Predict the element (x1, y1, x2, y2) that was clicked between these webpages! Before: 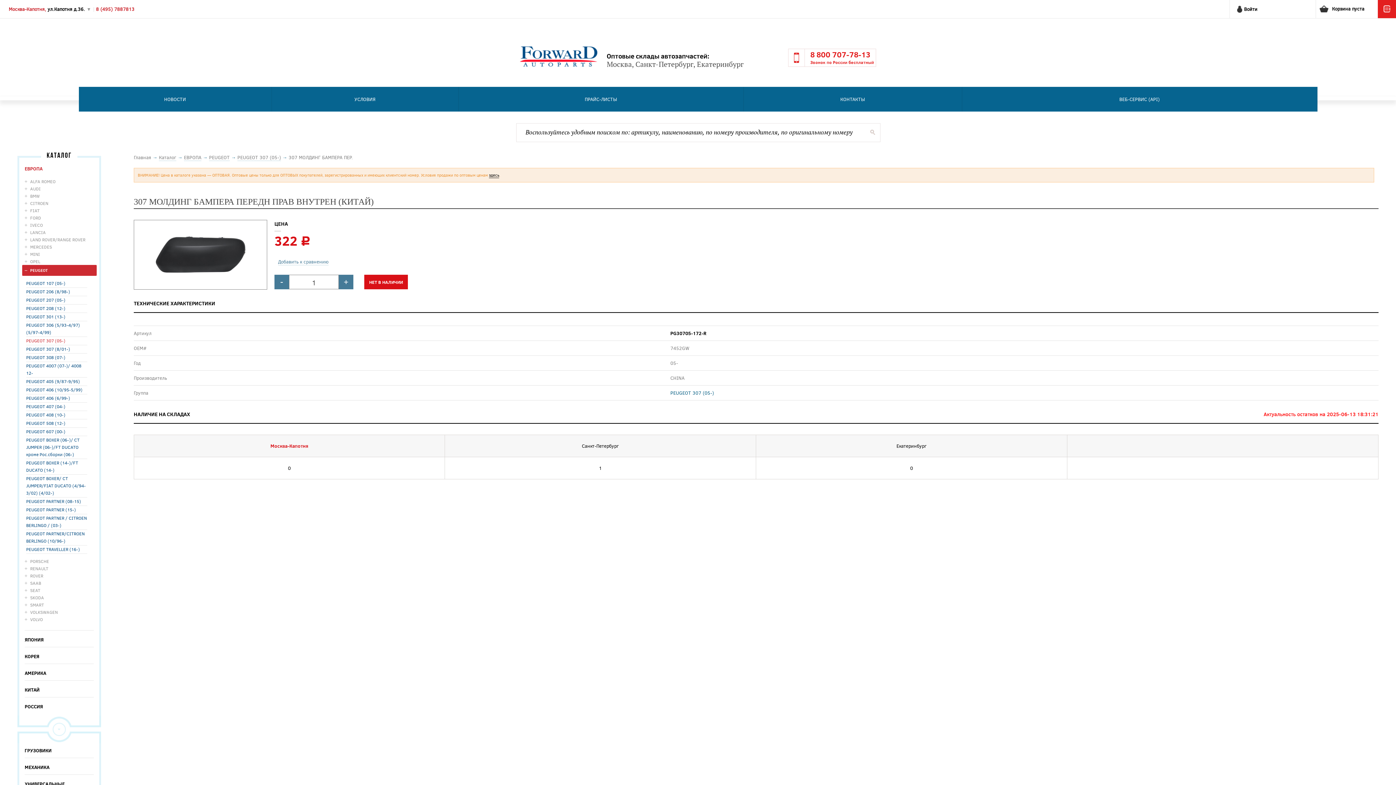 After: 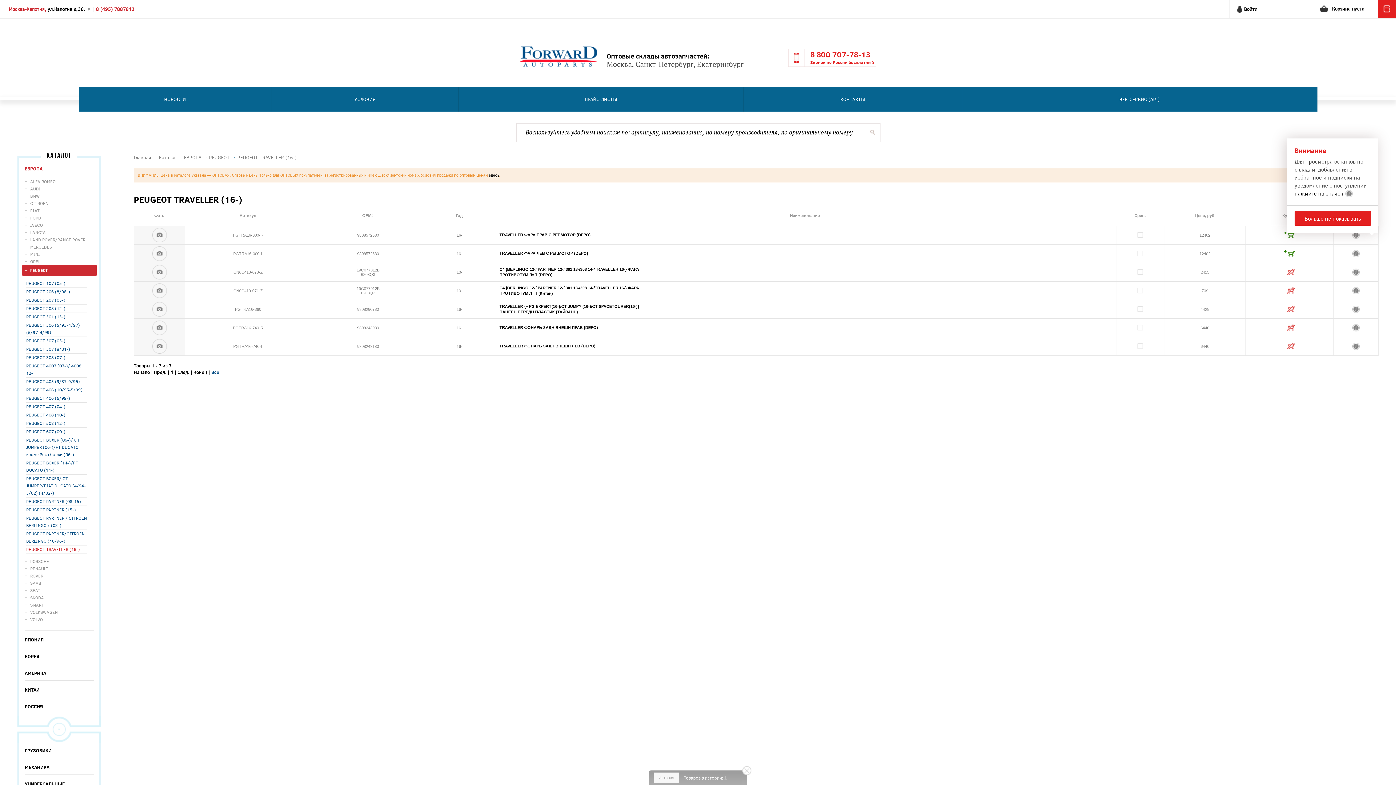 Action: bbox: (26, 545, 87, 554) label: PEUGEOT TRAVELLER (16-)